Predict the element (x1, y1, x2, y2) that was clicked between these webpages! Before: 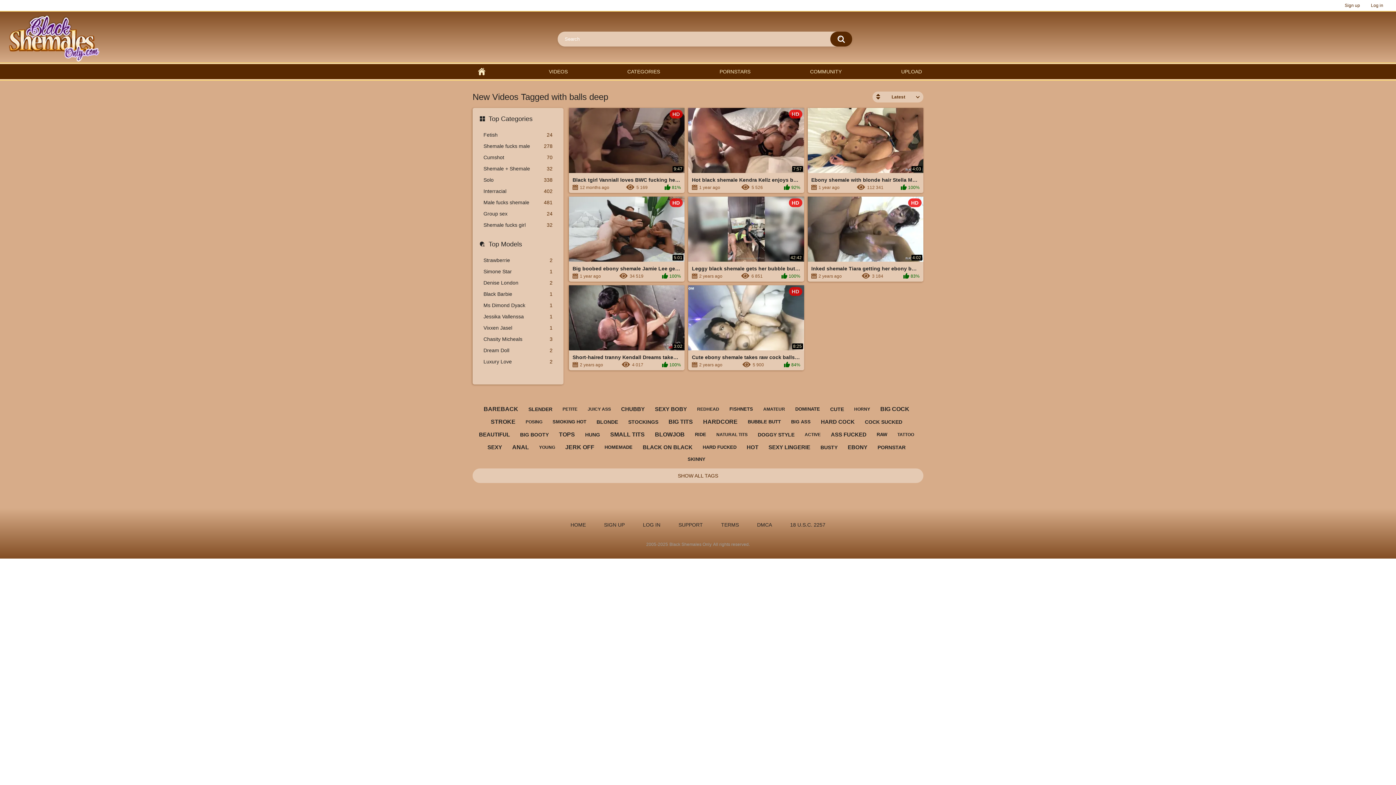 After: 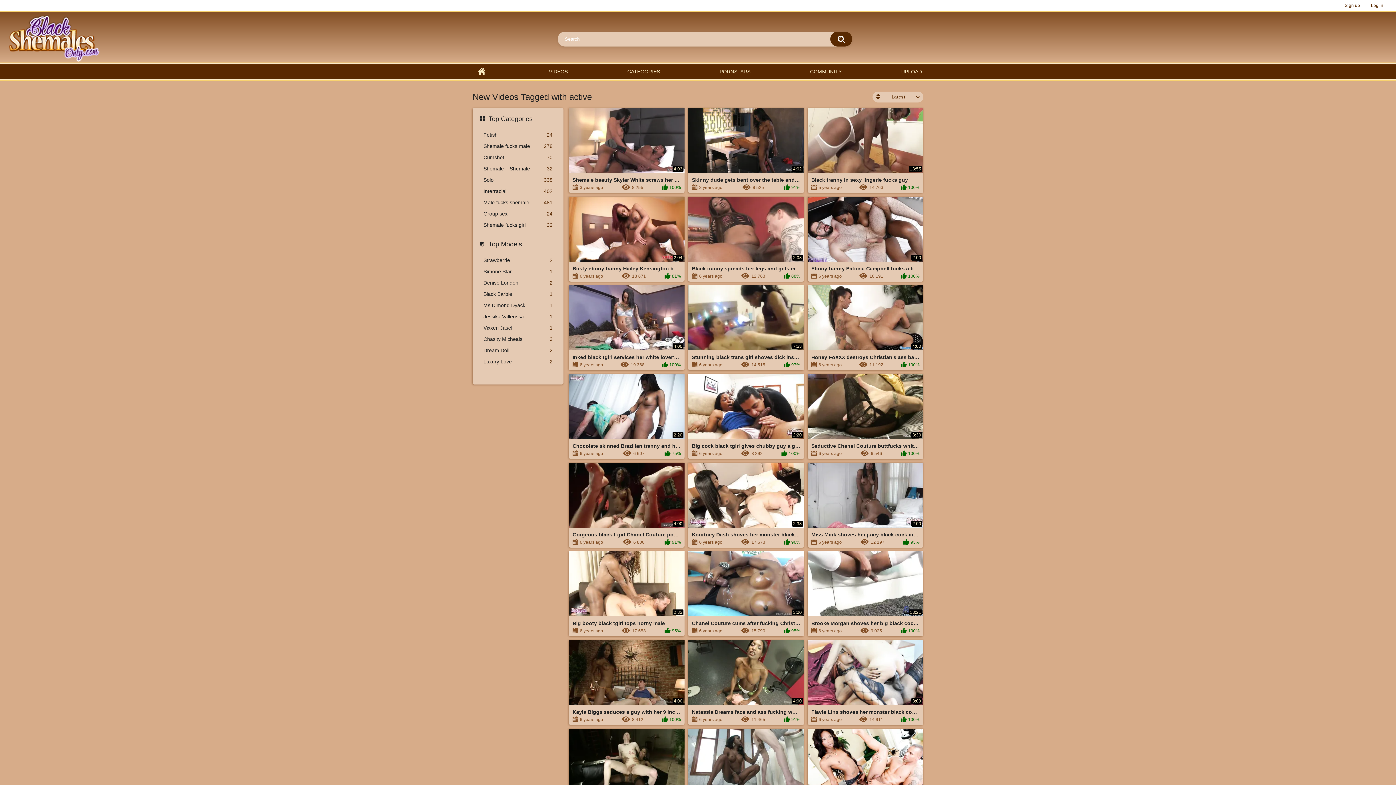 Action: bbox: (801, 429, 824, 440) label: ACTIVE